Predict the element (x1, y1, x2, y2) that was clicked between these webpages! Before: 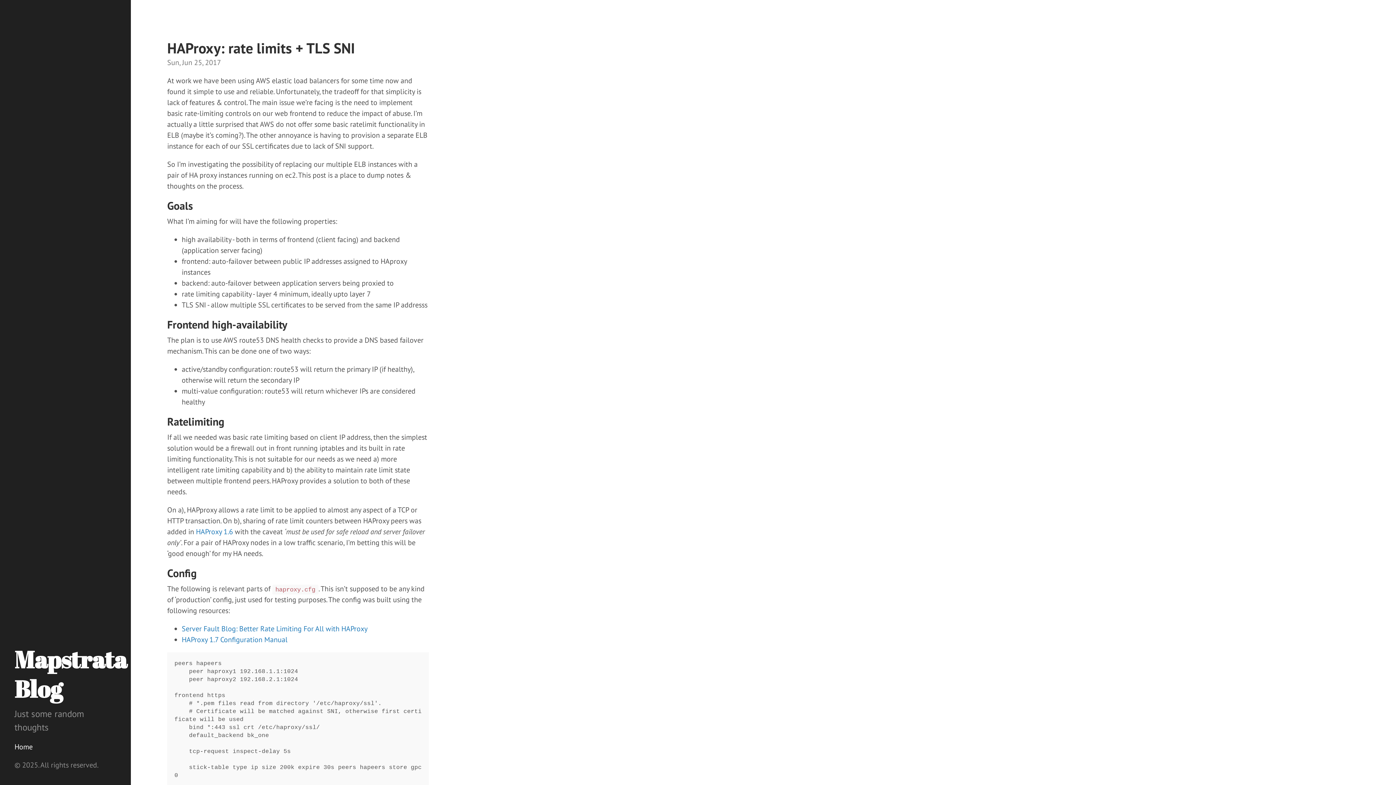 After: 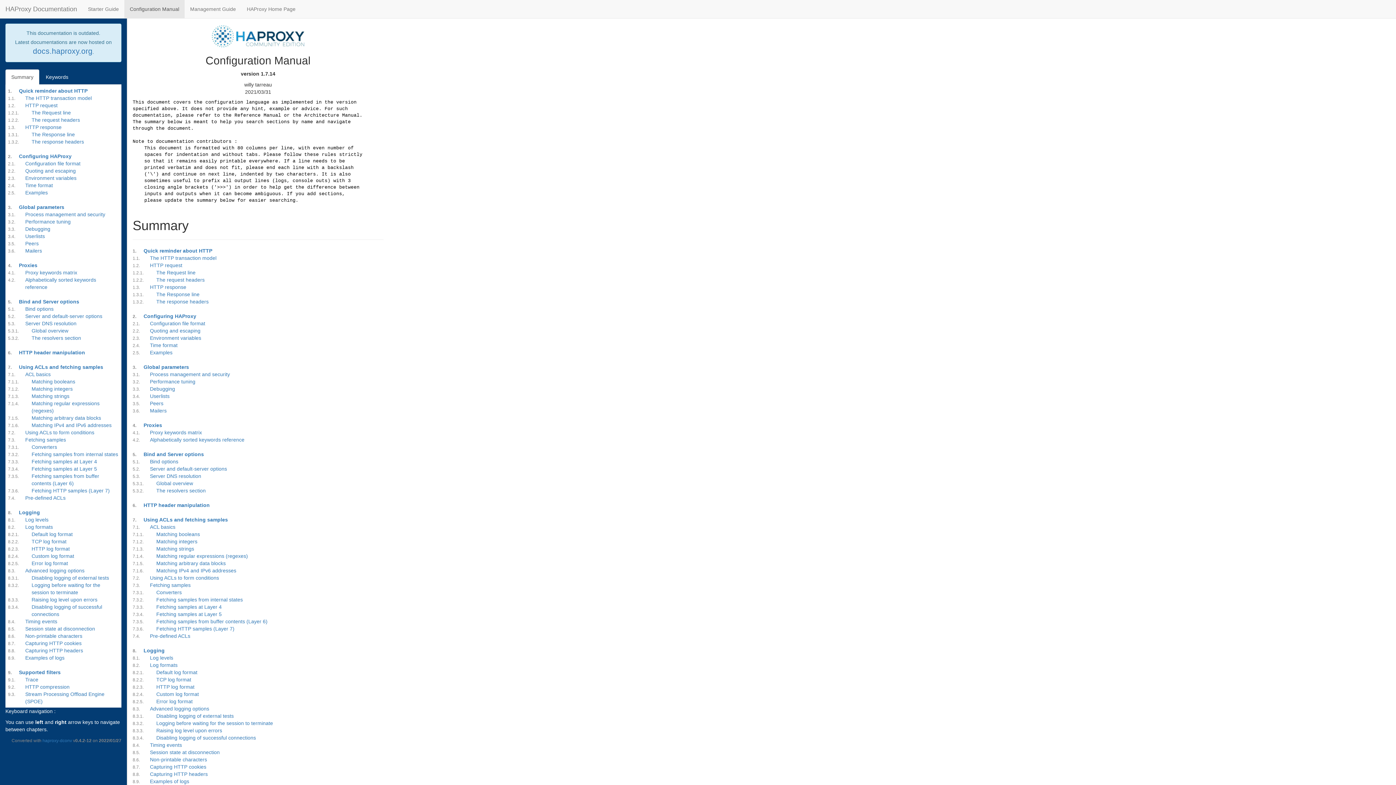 Action: label: HAProxy 1.7 Configuration Manual bbox: (181, 635, 287, 644)